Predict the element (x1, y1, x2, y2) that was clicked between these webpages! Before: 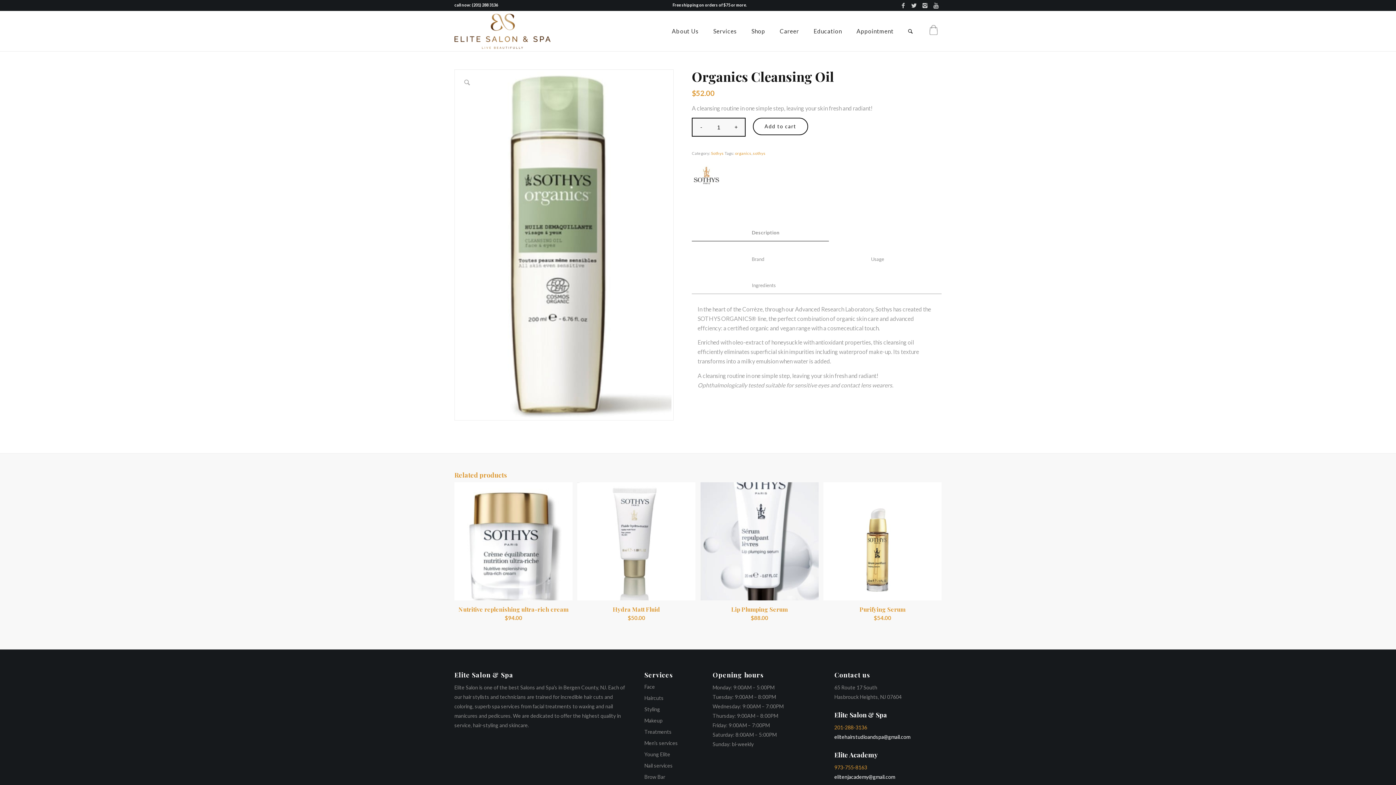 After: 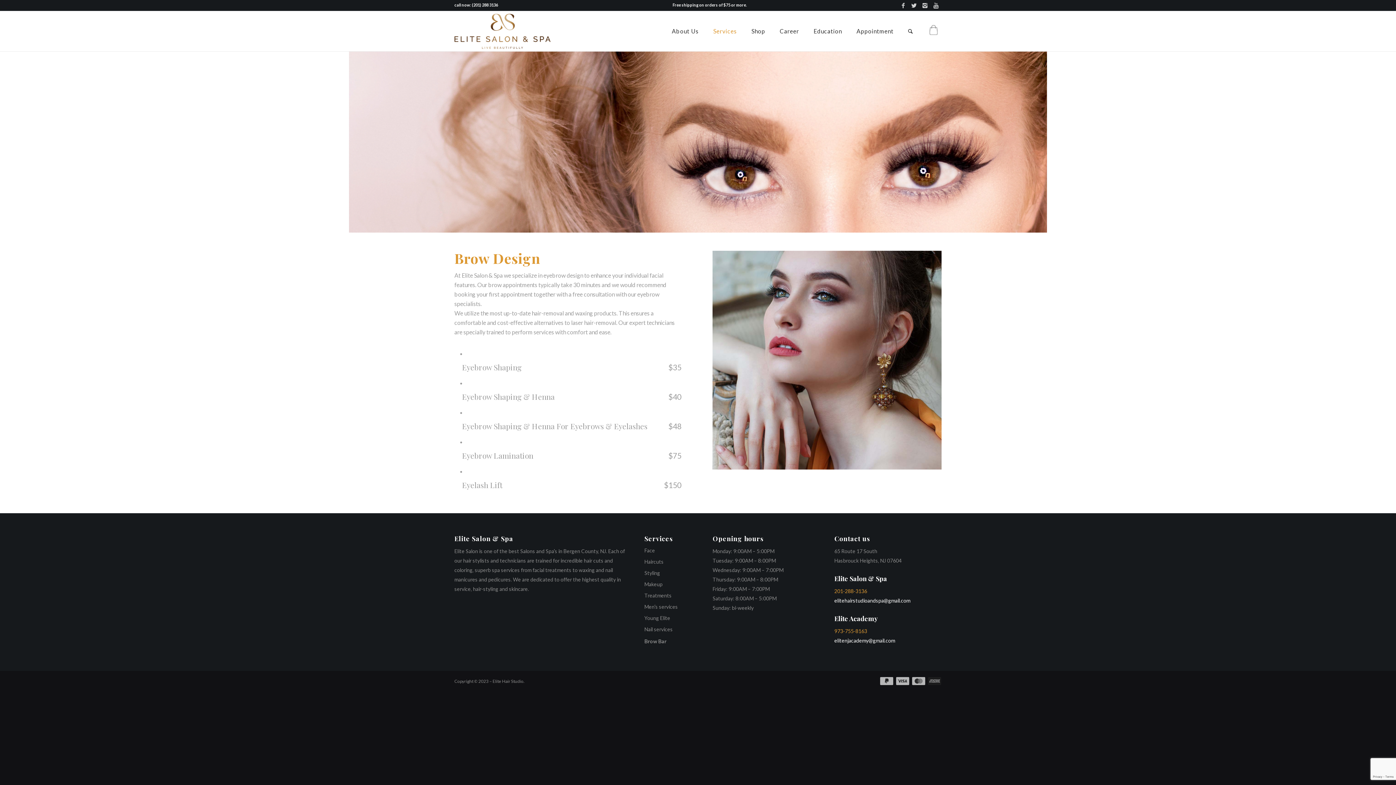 Action: bbox: (644, 772, 693, 783) label: Brow Bar